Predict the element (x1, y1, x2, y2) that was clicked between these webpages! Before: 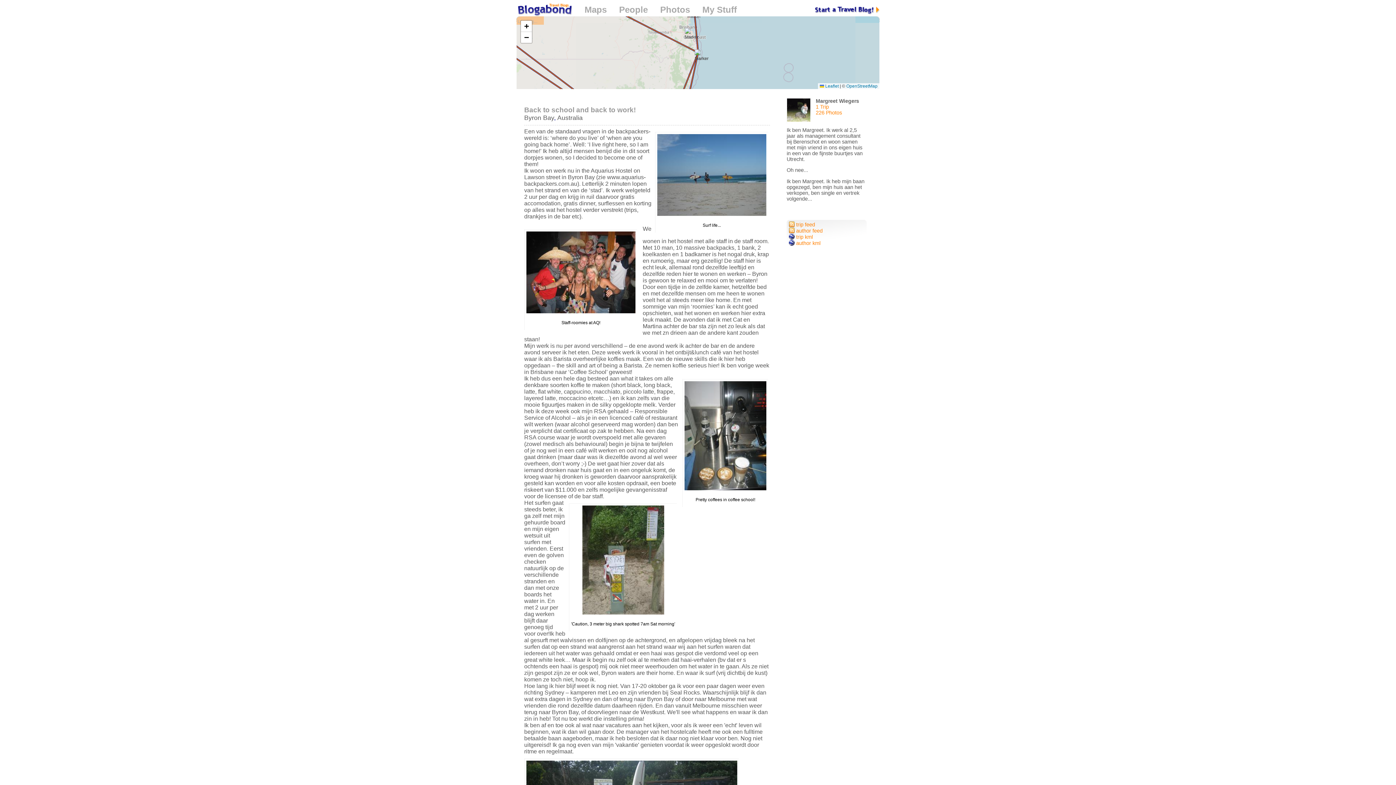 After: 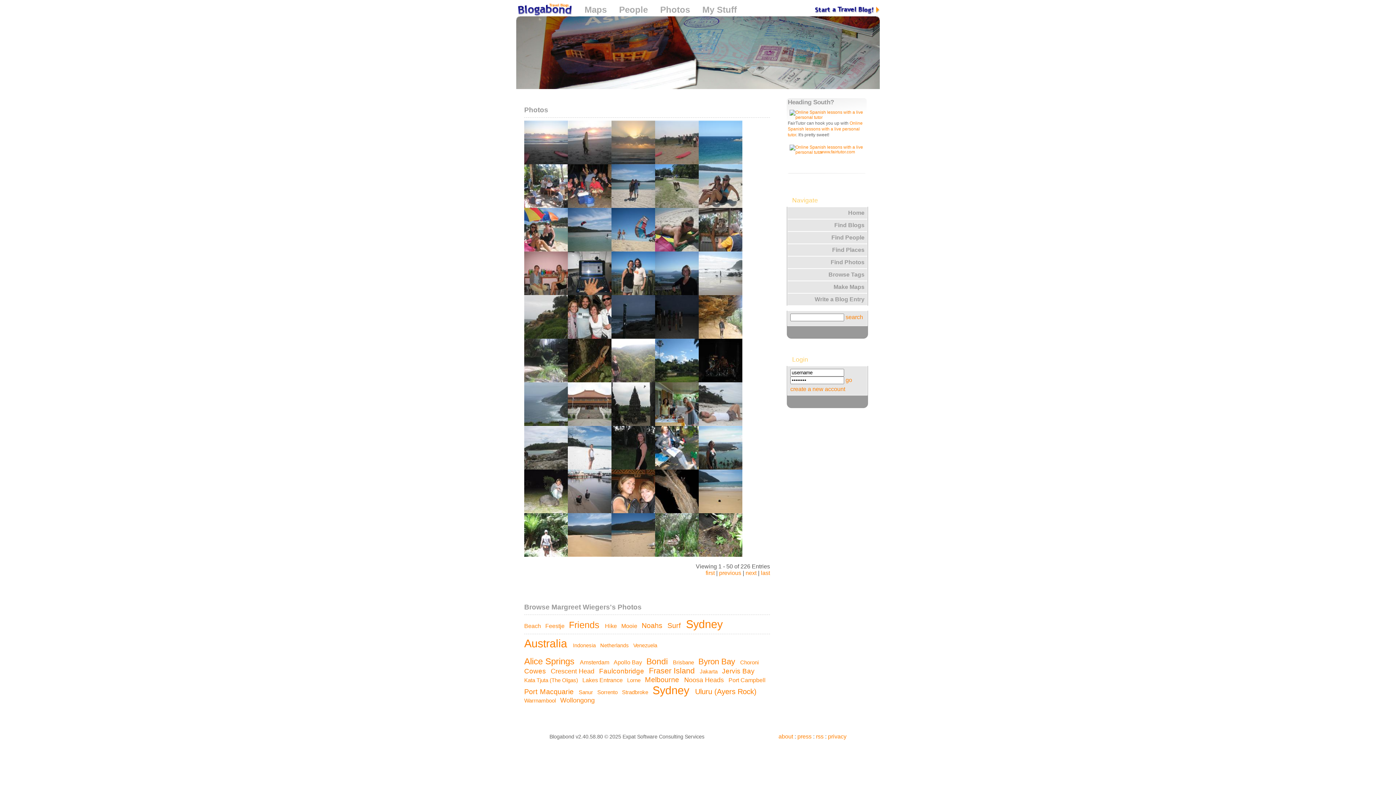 Action: bbox: (816, 109, 842, 115) label: 226 Photos